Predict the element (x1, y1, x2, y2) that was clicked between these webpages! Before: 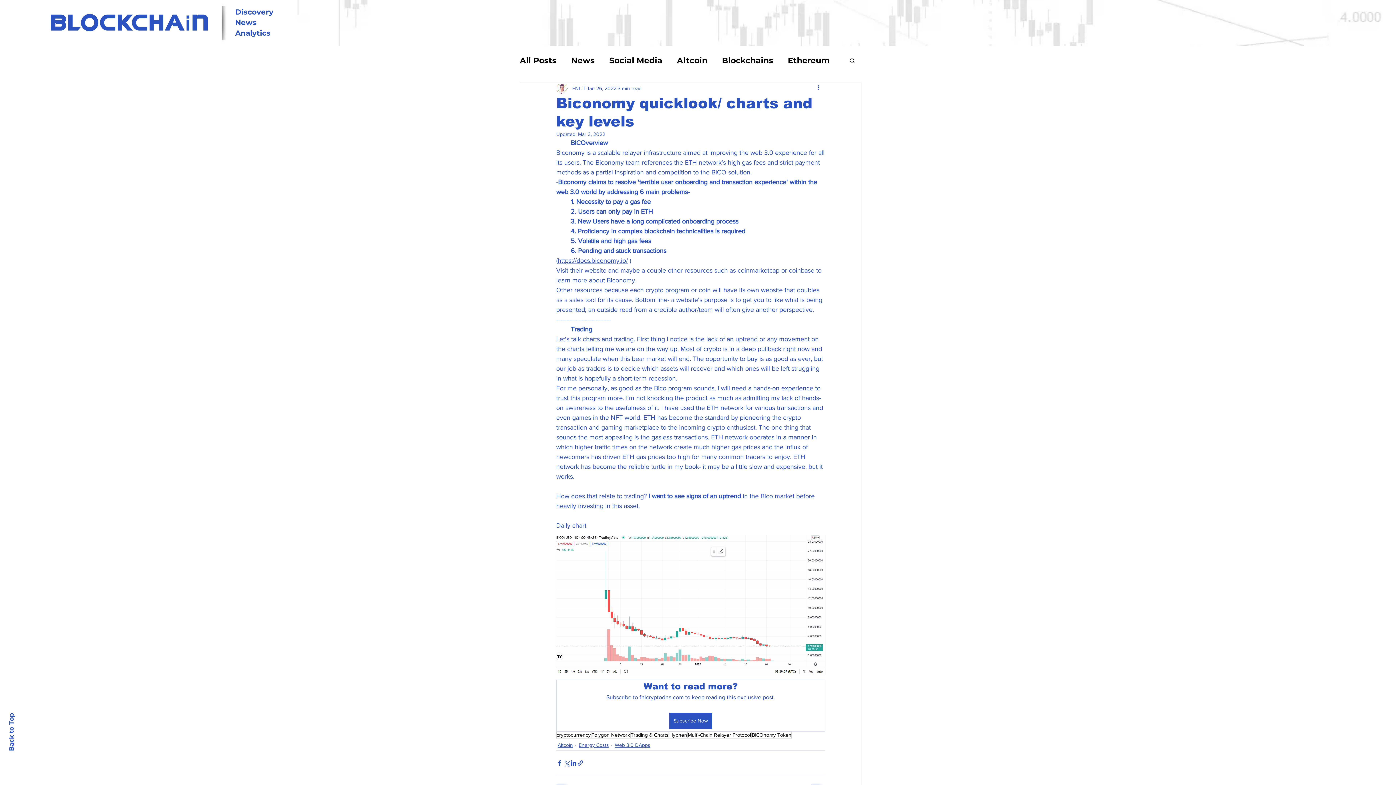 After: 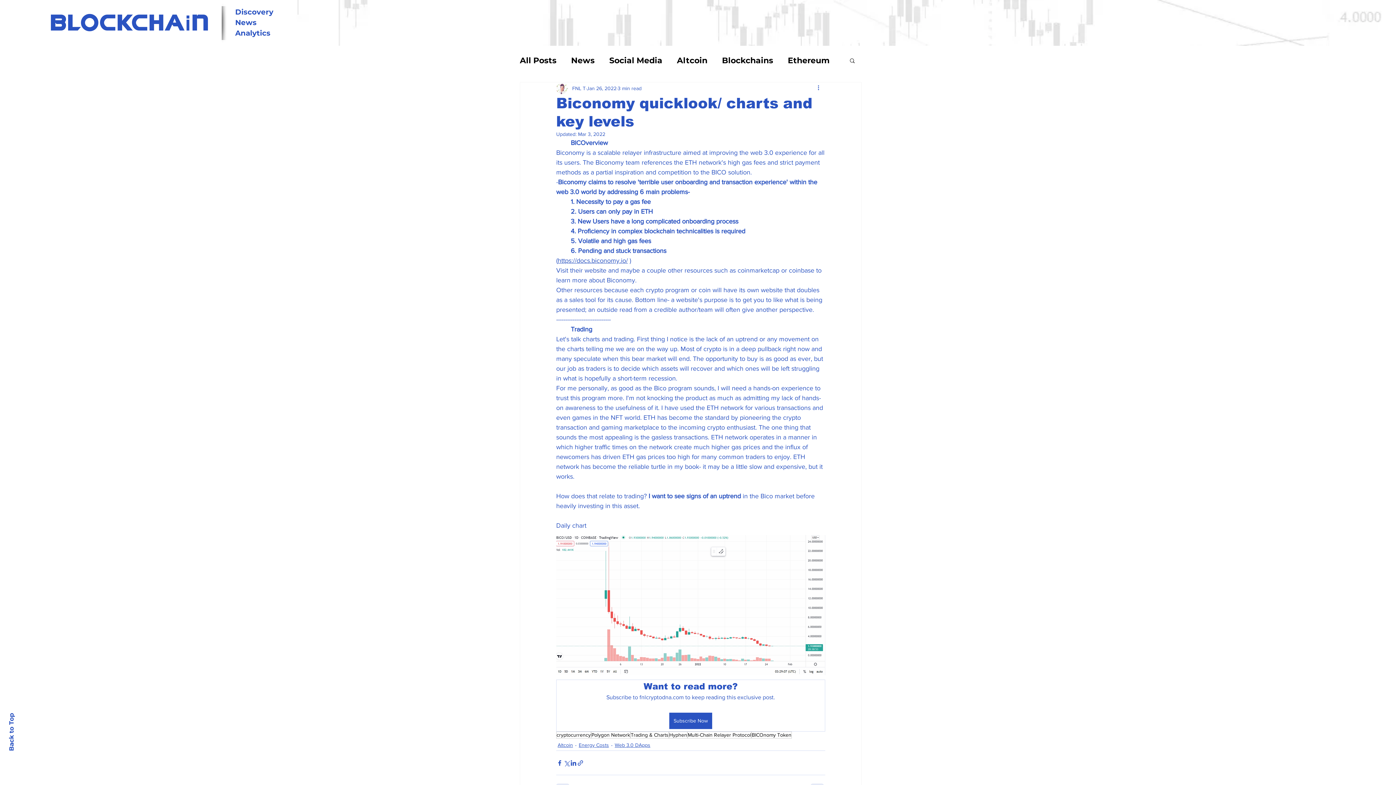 Action: label: More actions bbox: (816, 84, 825, 92)